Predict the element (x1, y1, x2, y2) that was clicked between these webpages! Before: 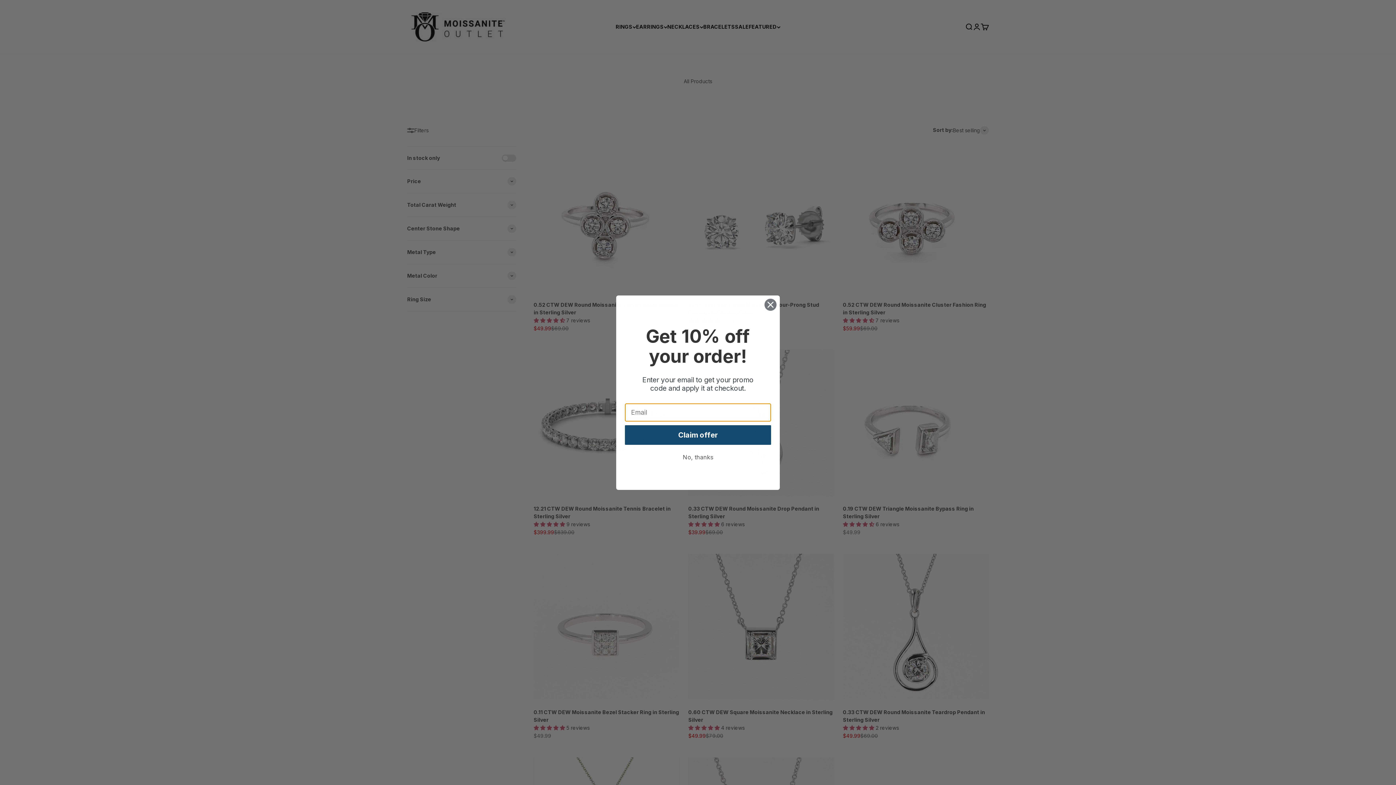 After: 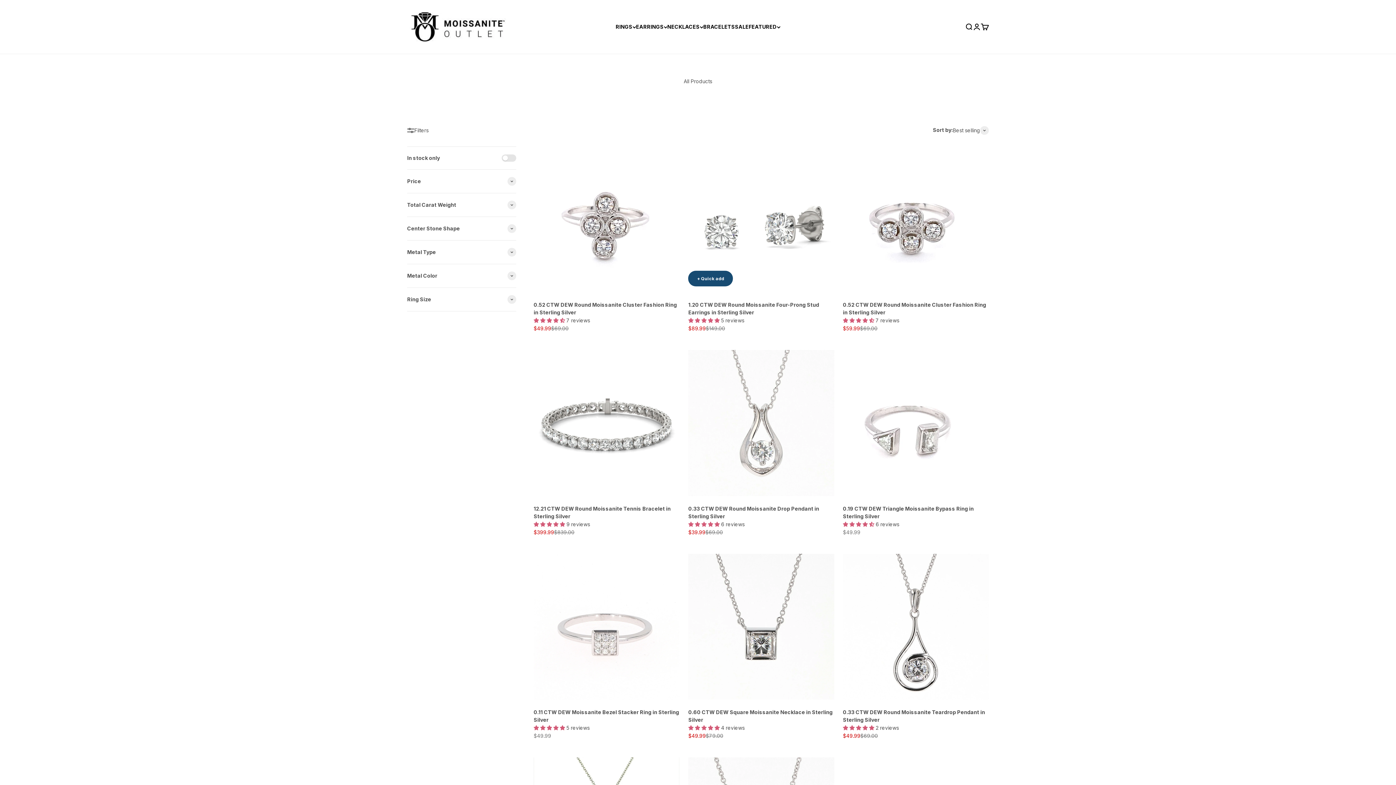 Action: bbox: (764, 298, 777, 311) label: Close dialog